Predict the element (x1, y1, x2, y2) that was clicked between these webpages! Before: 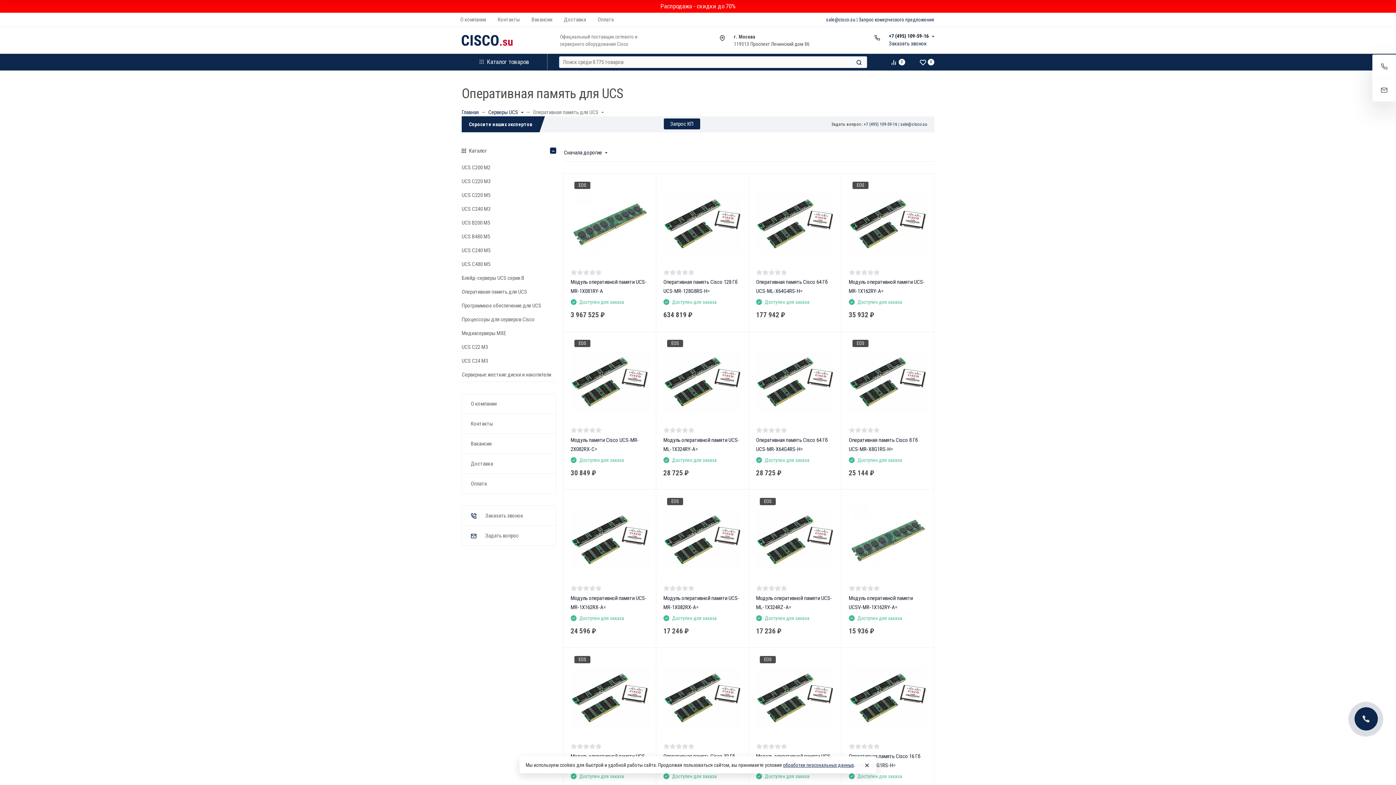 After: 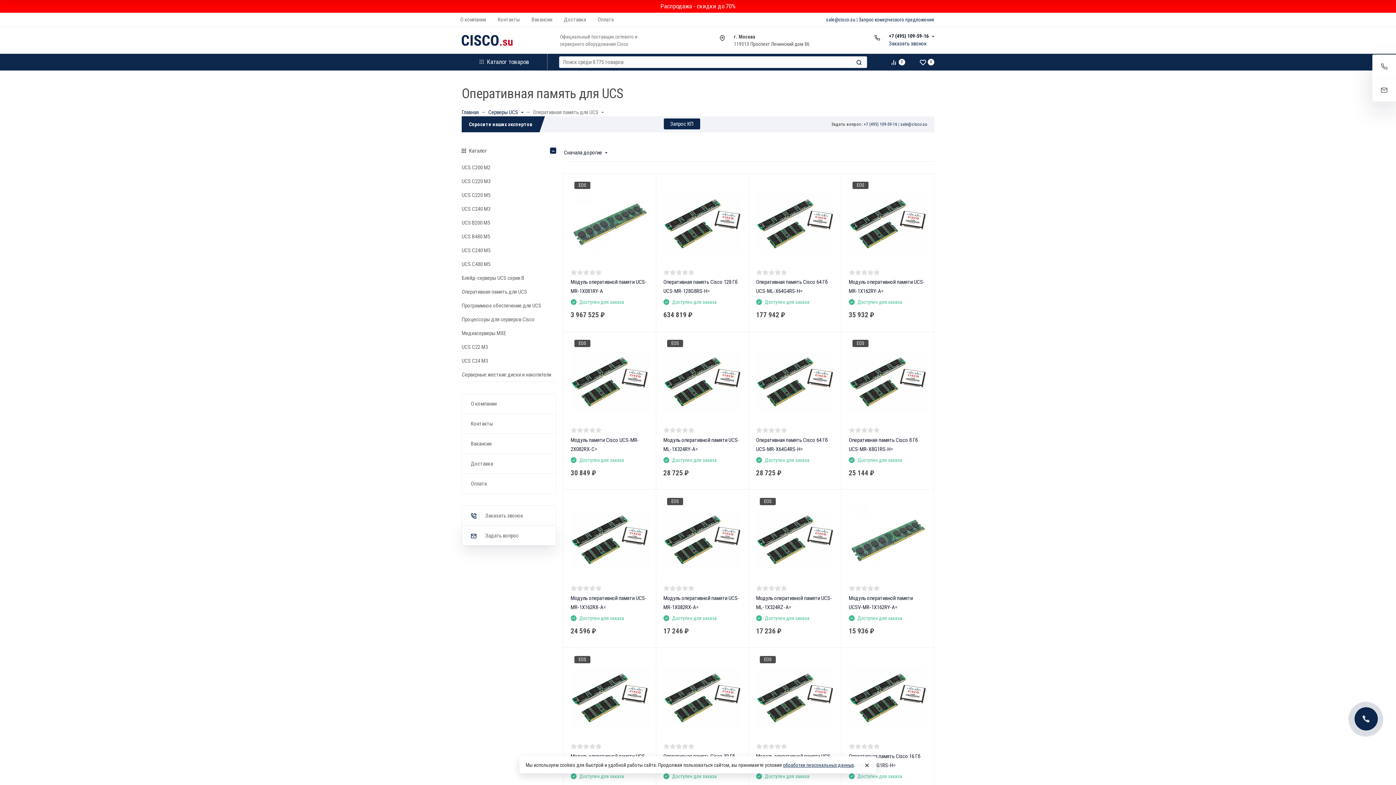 Action: bbox: (462, 526, 556, 545) label: Задать вопрос